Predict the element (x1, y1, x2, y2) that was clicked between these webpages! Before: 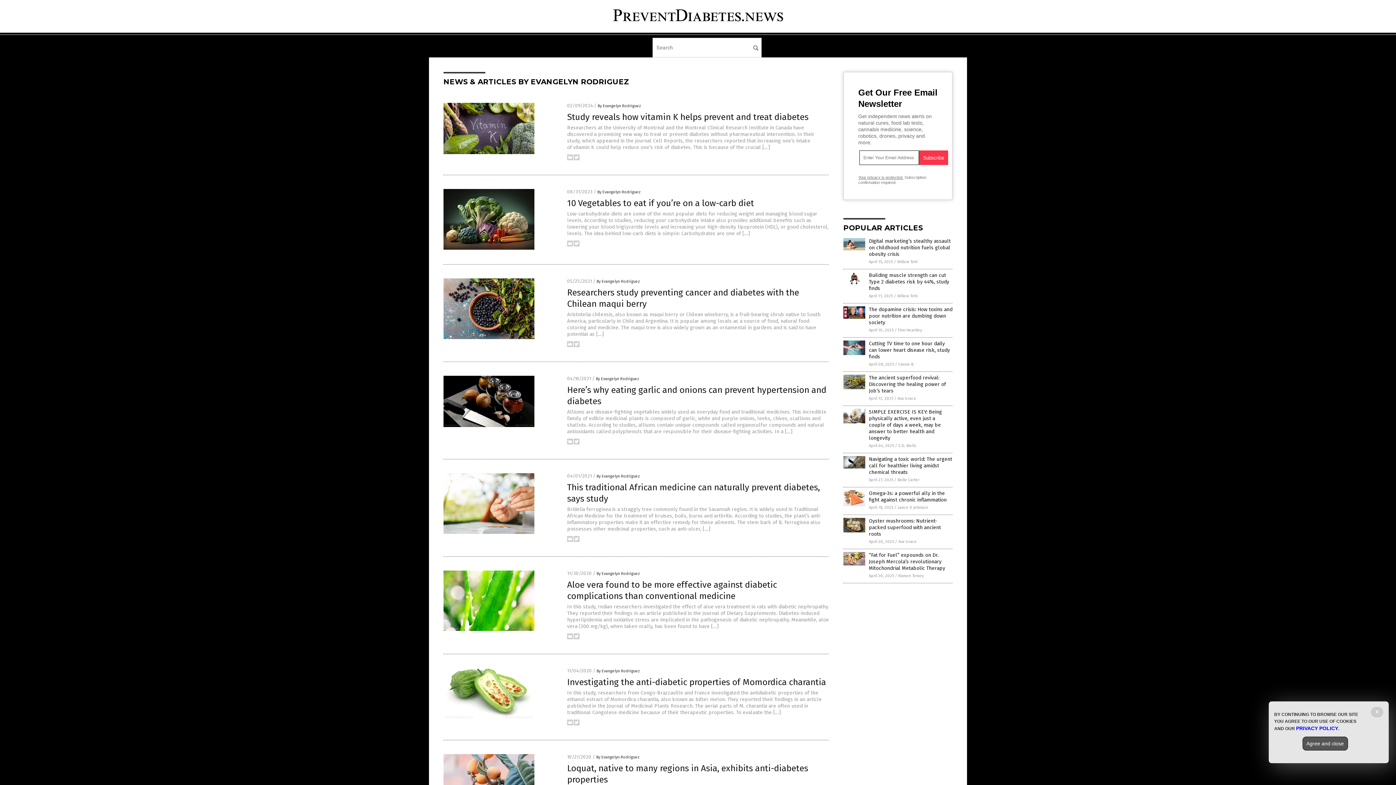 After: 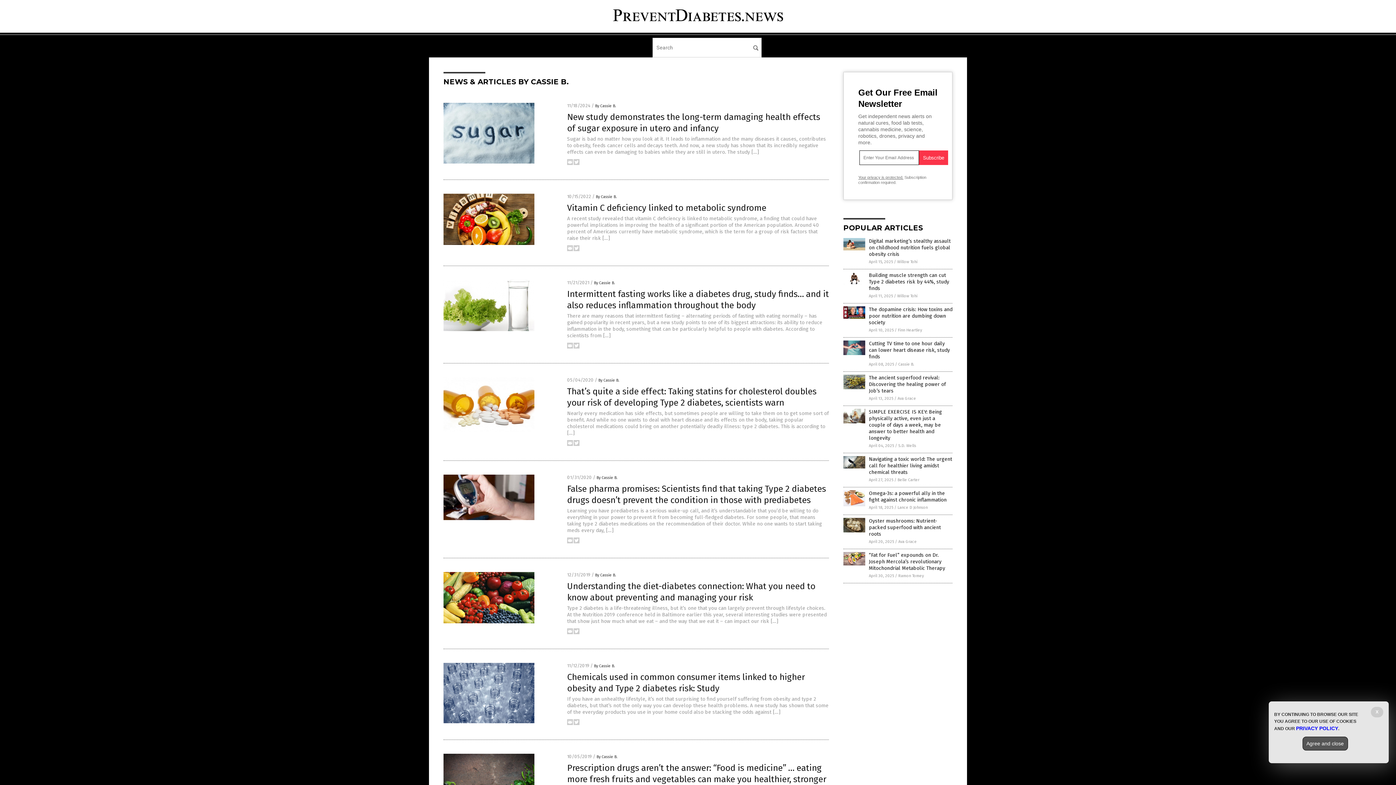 Action: label: Cassie B. bbox: (898, 362, 914, 366)